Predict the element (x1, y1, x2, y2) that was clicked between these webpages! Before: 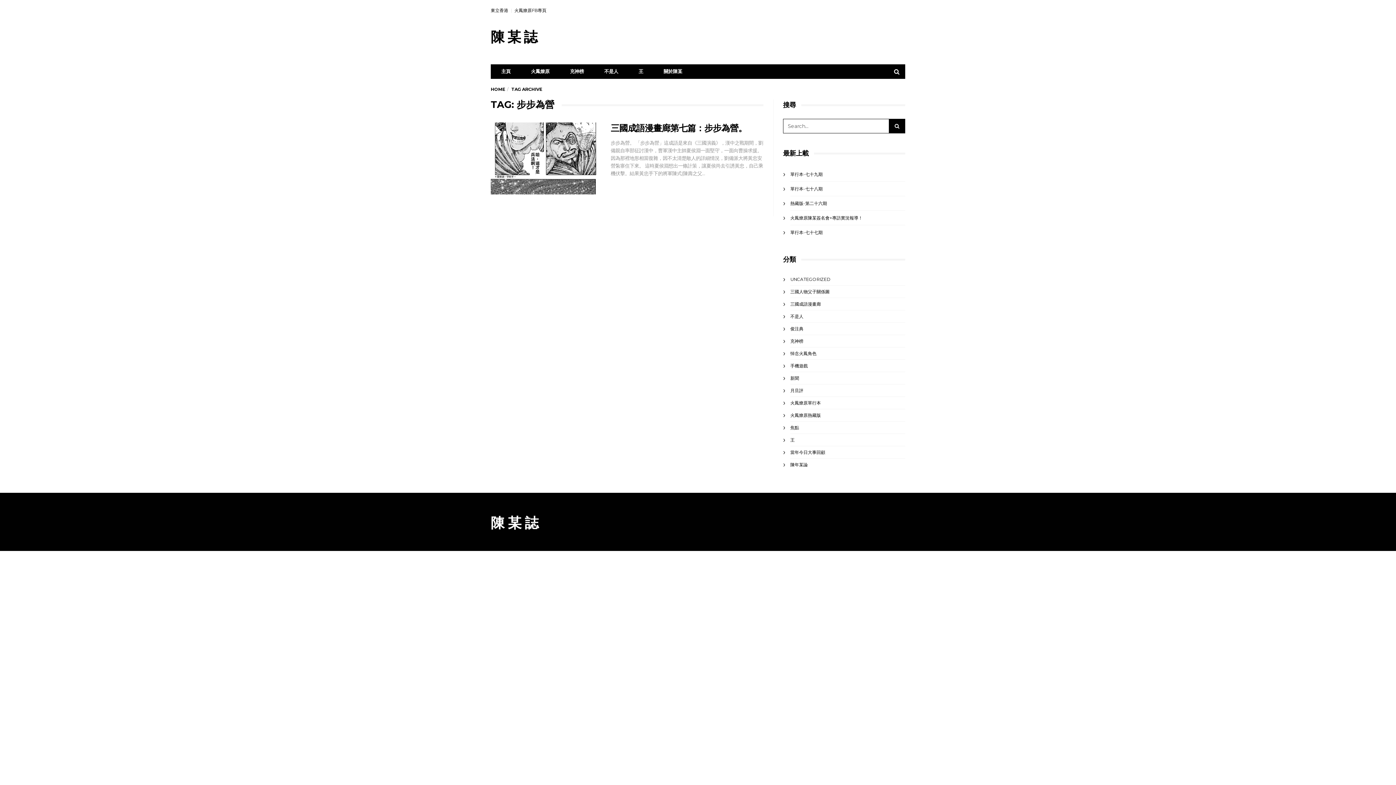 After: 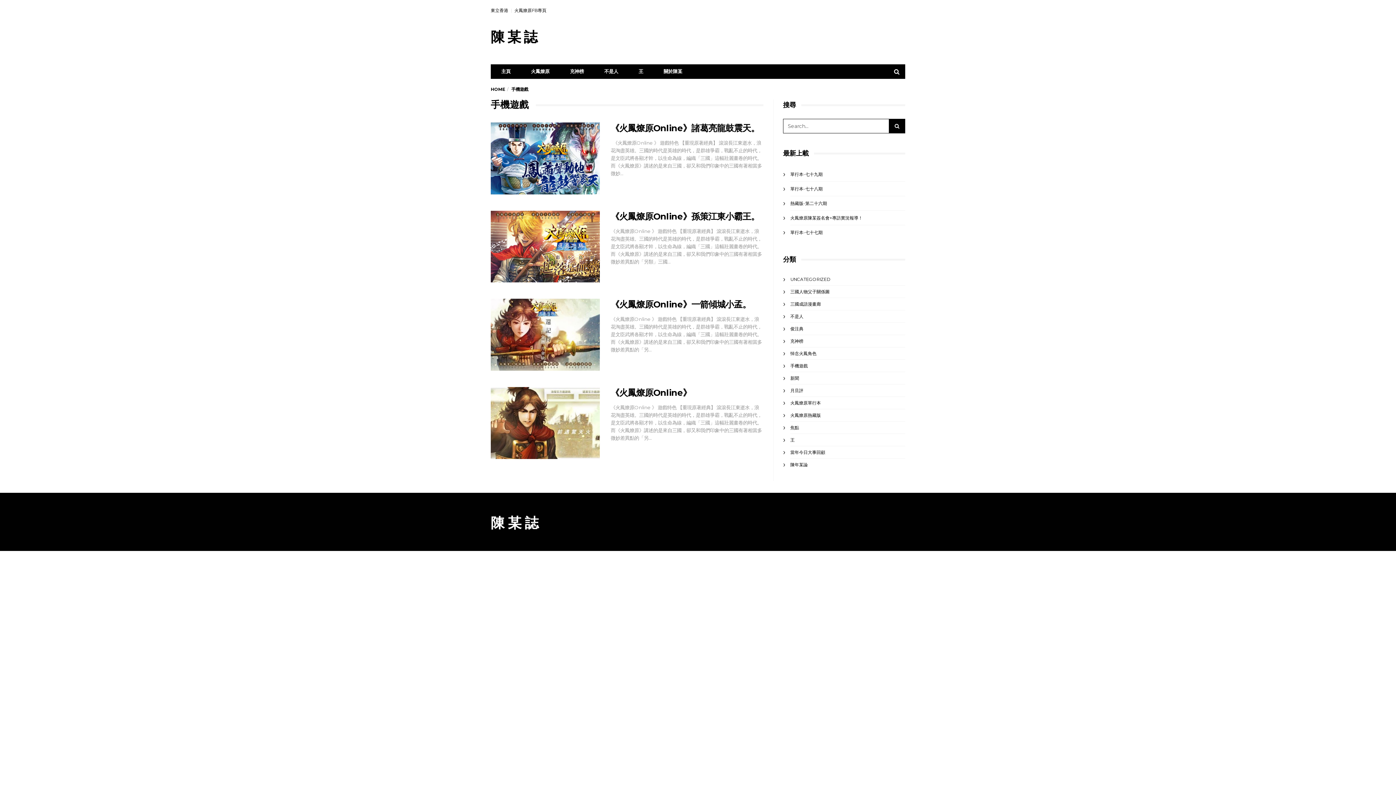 Action: bbox: (790, 363, 808, 368) label: 手機遊戲